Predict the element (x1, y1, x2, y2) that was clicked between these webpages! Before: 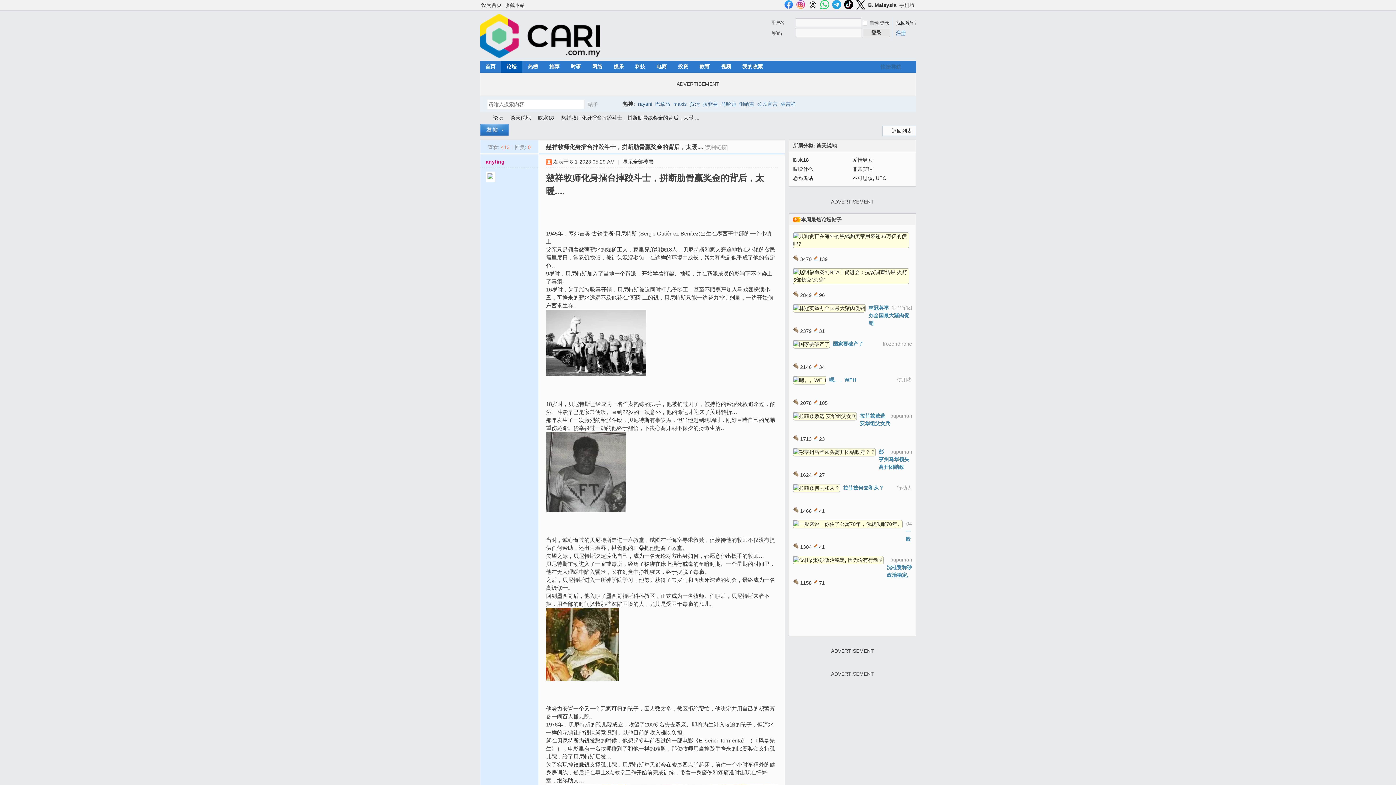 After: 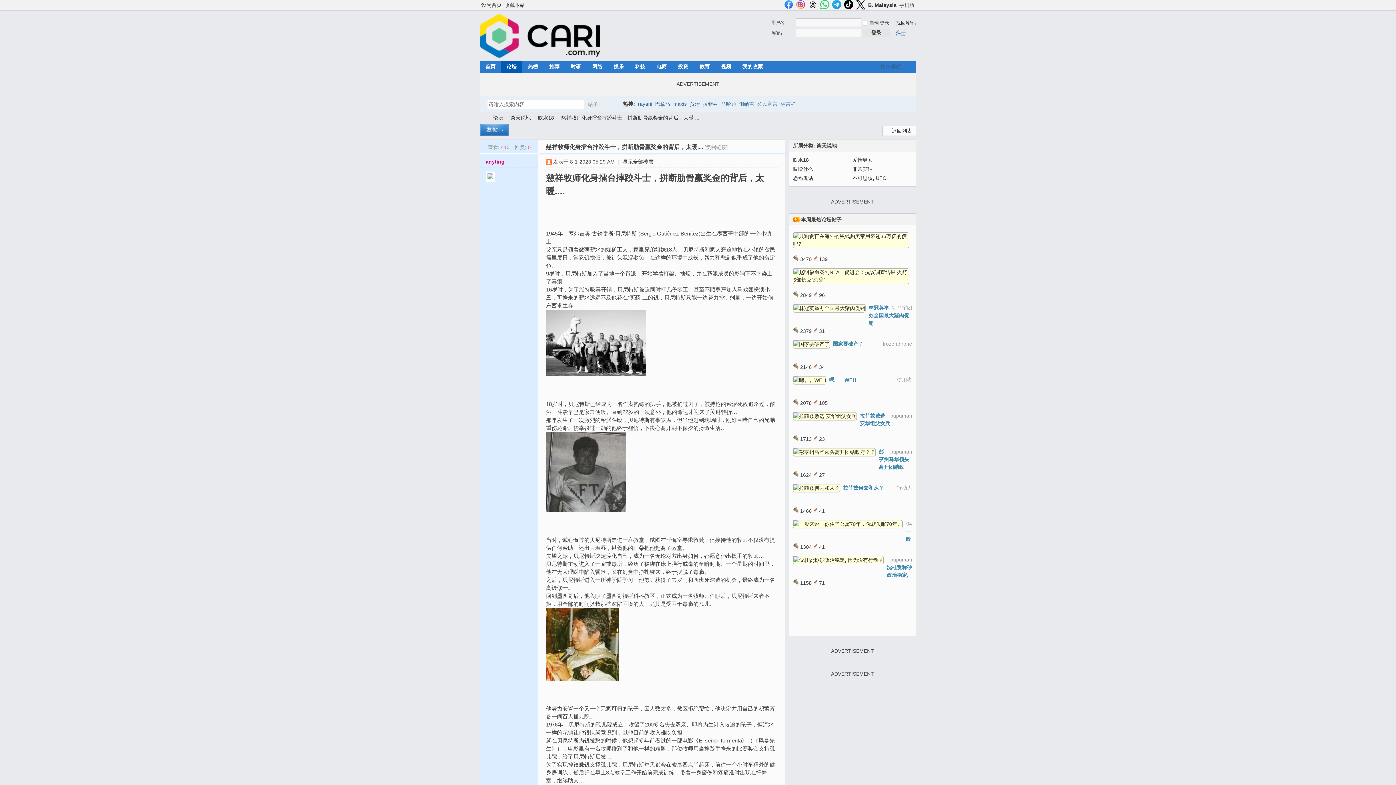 Action: bbox: (779, 1, 782, 8)